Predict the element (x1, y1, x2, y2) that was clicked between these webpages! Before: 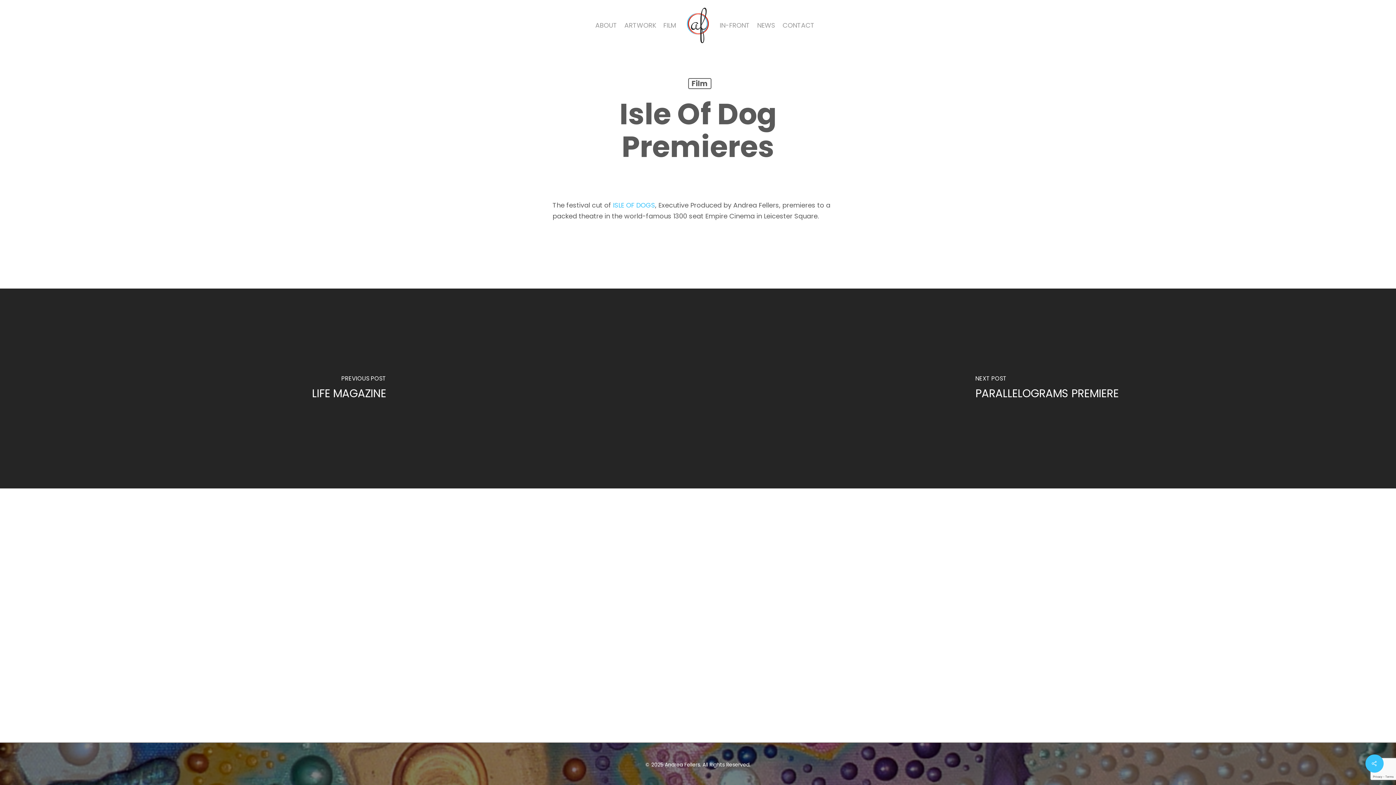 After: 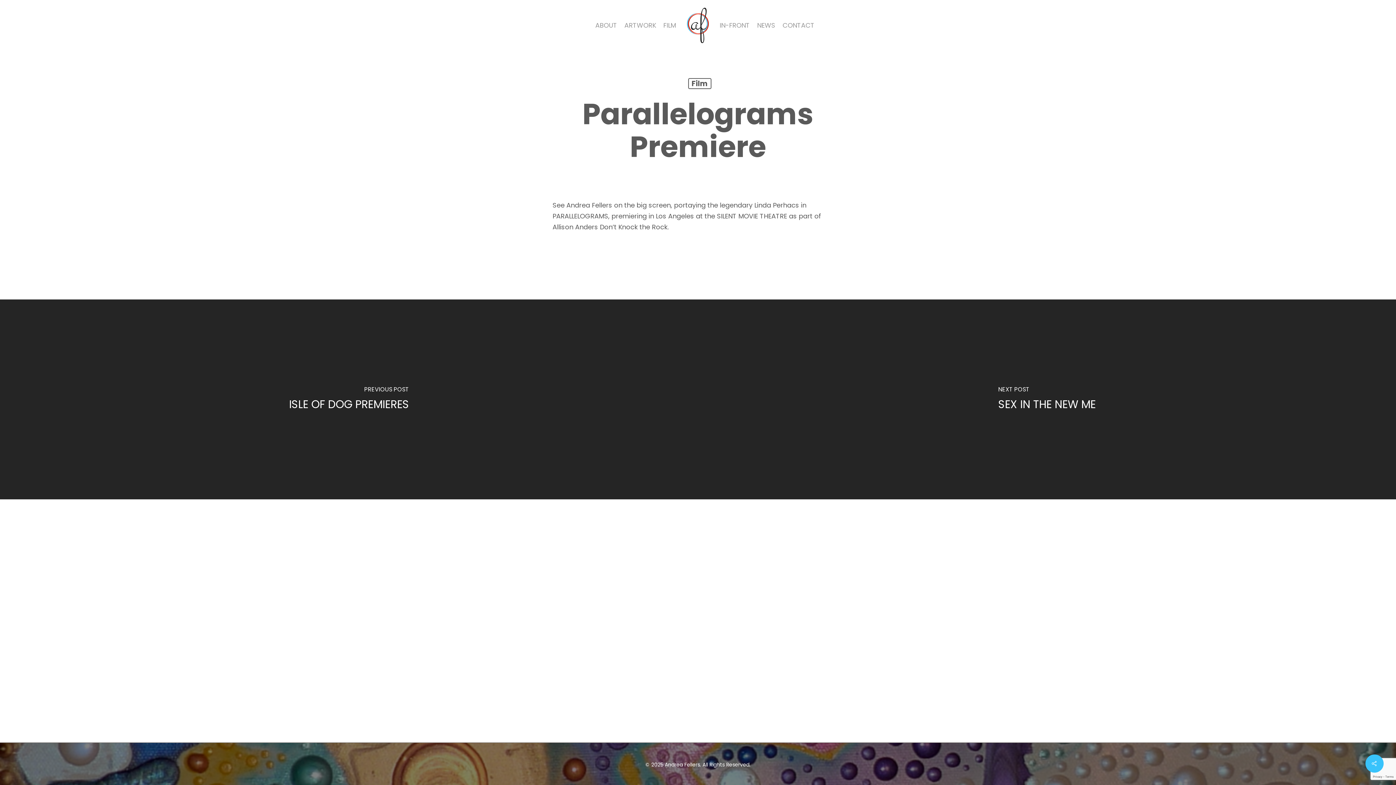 Action: bbox: (698, 288, 1396, 488)